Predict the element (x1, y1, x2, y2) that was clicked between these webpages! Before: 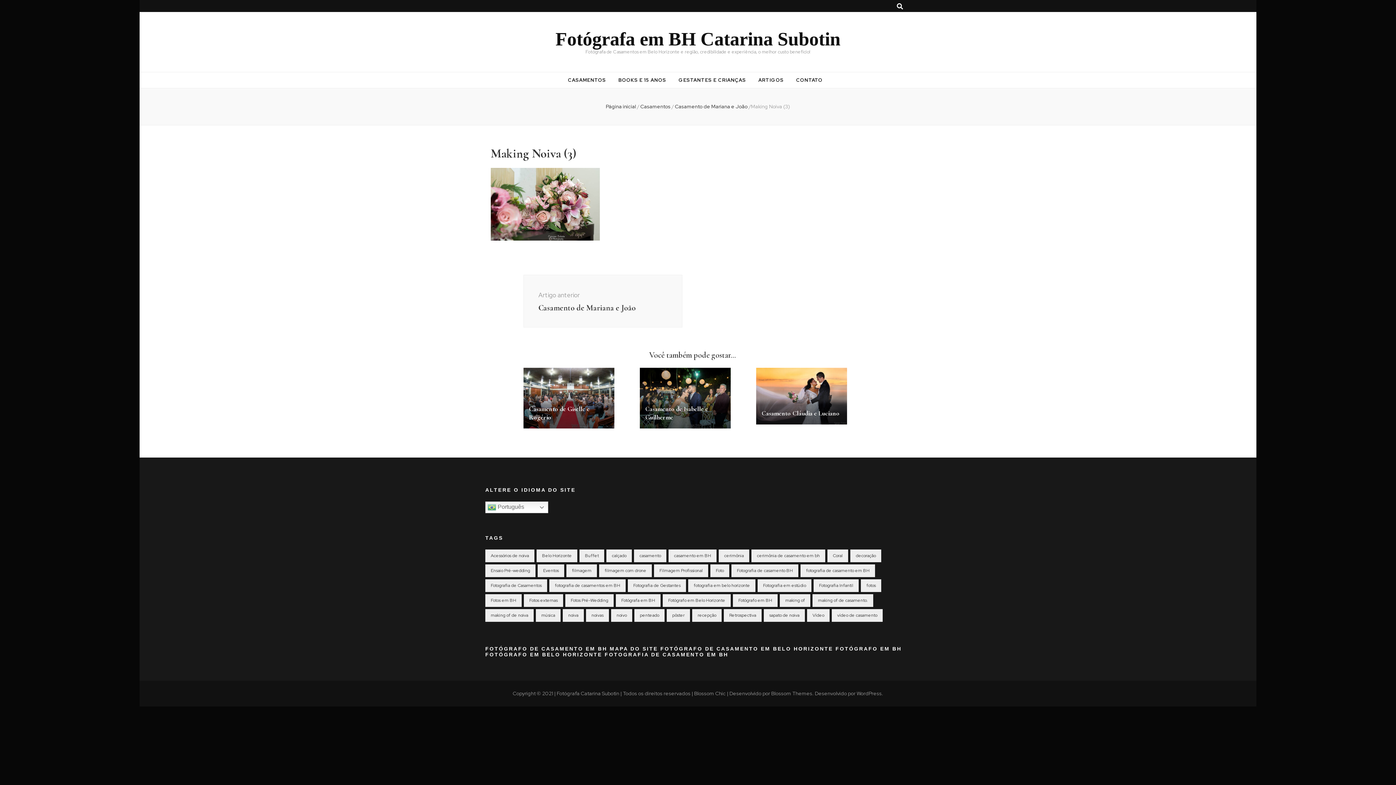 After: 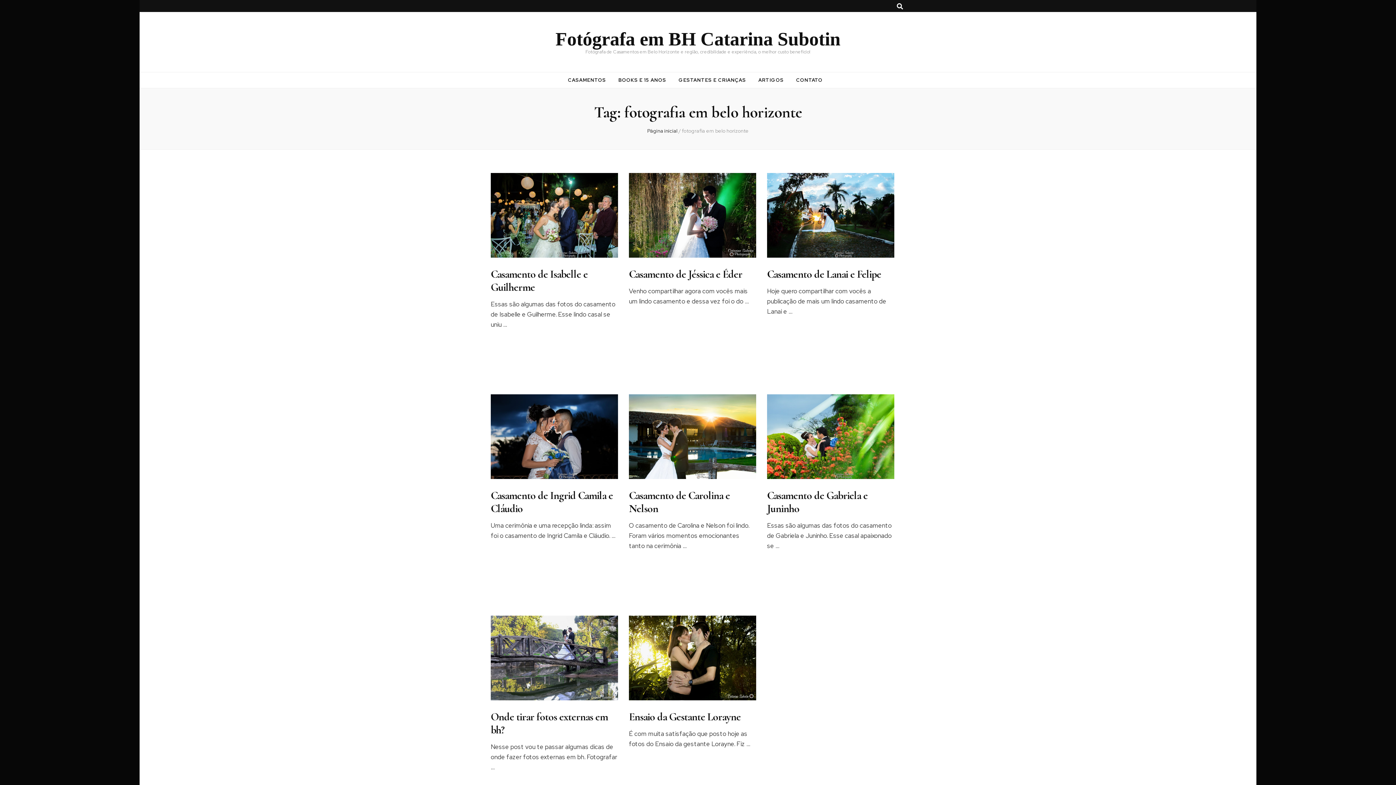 Action: label: fotografia em belo horizonte (8 itens) bbox: (688, 579, 755, 592)